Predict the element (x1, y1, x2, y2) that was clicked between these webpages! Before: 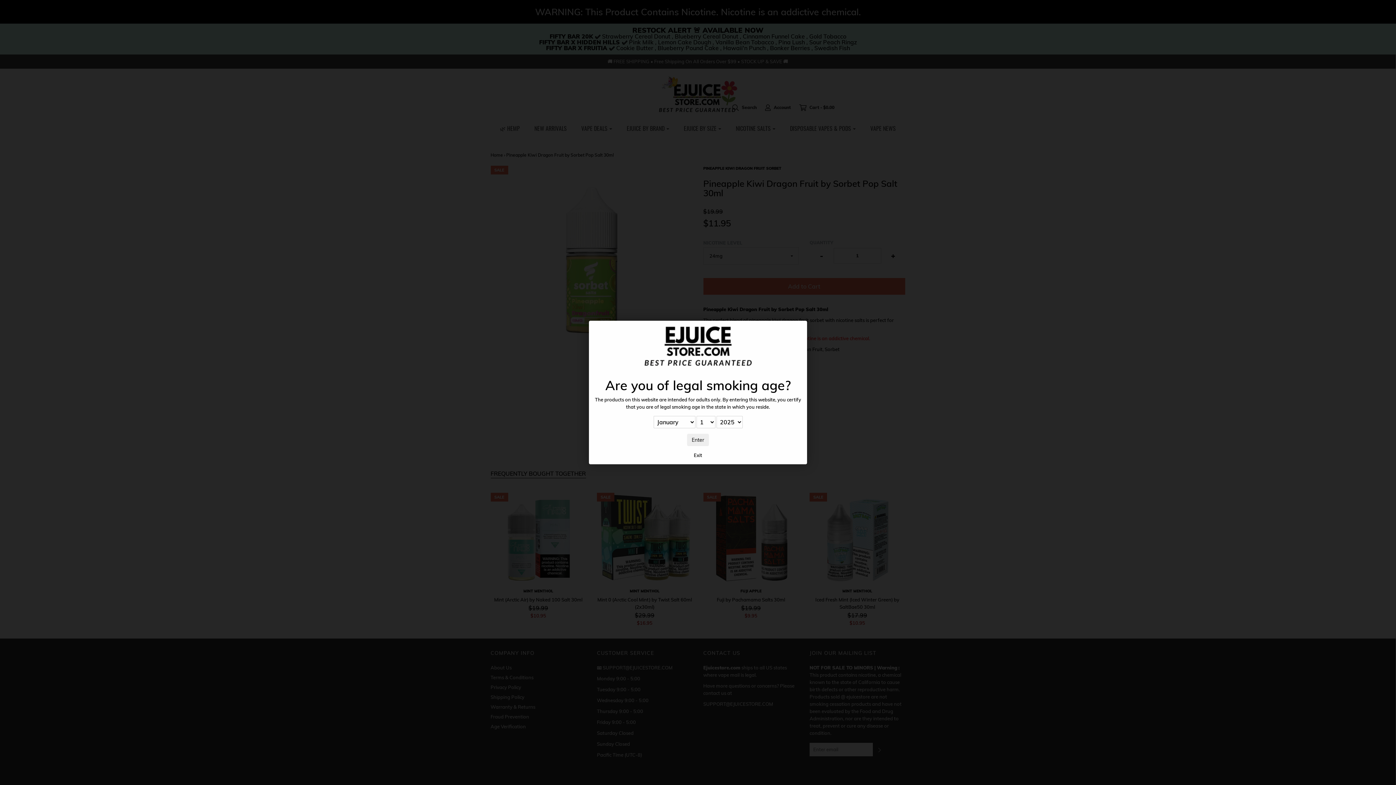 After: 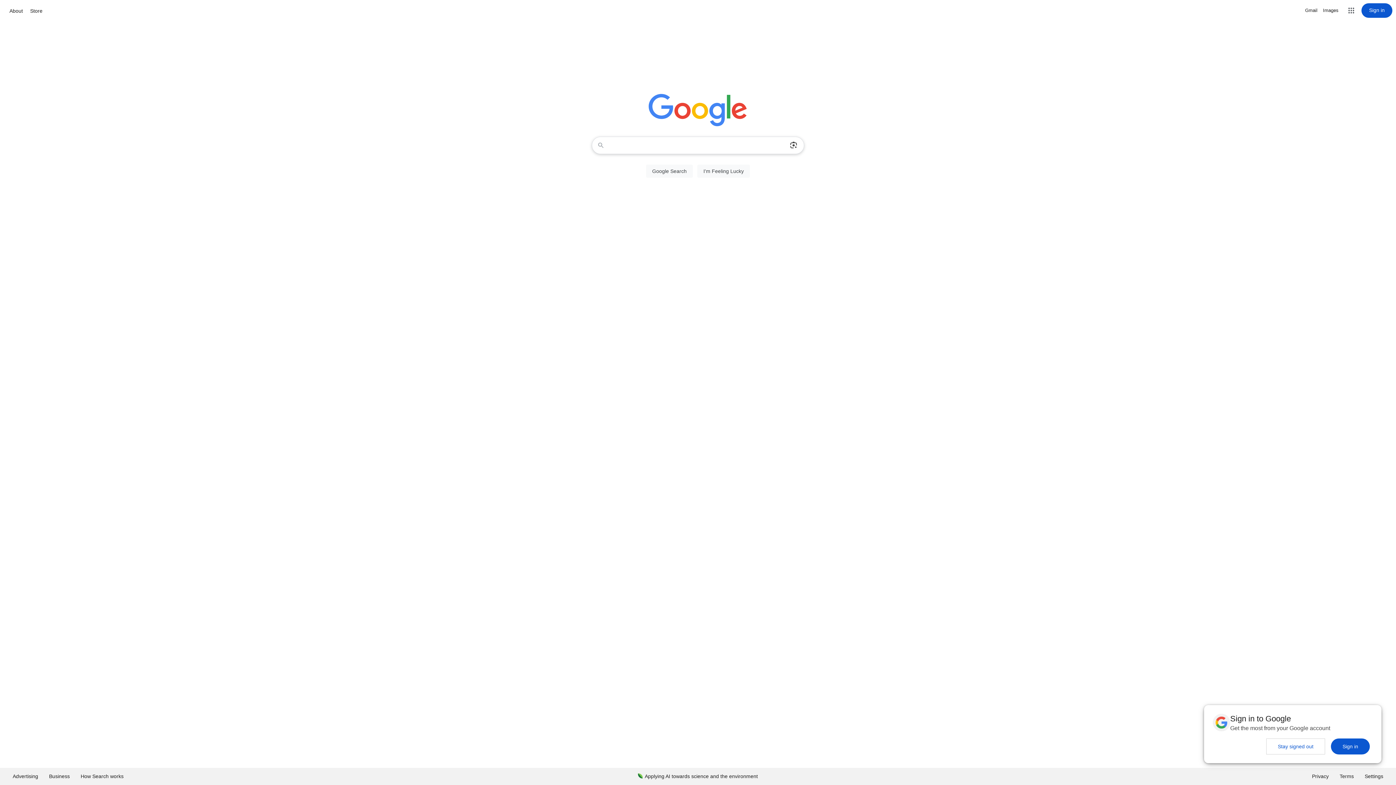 Action: bbox: (594, 451, 801, 464) label: Exit